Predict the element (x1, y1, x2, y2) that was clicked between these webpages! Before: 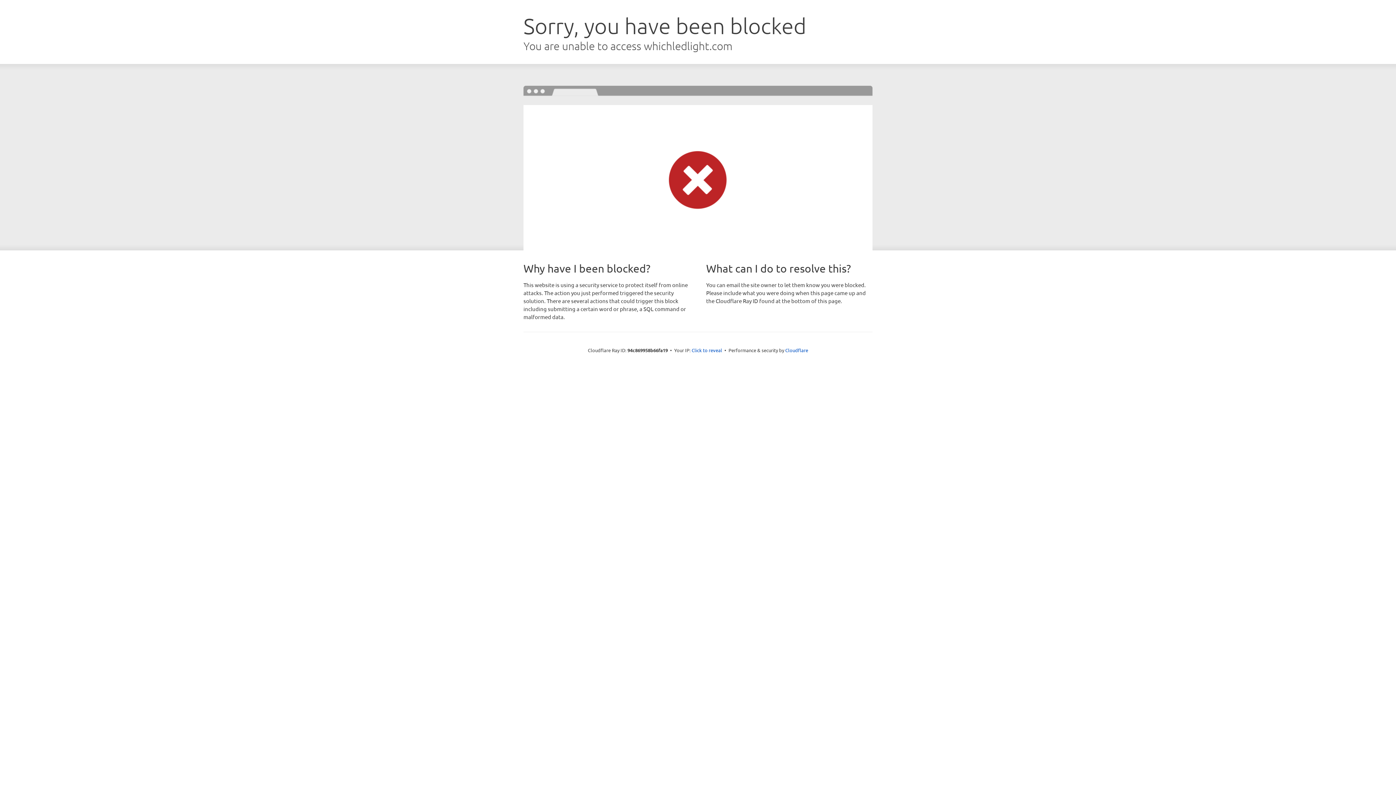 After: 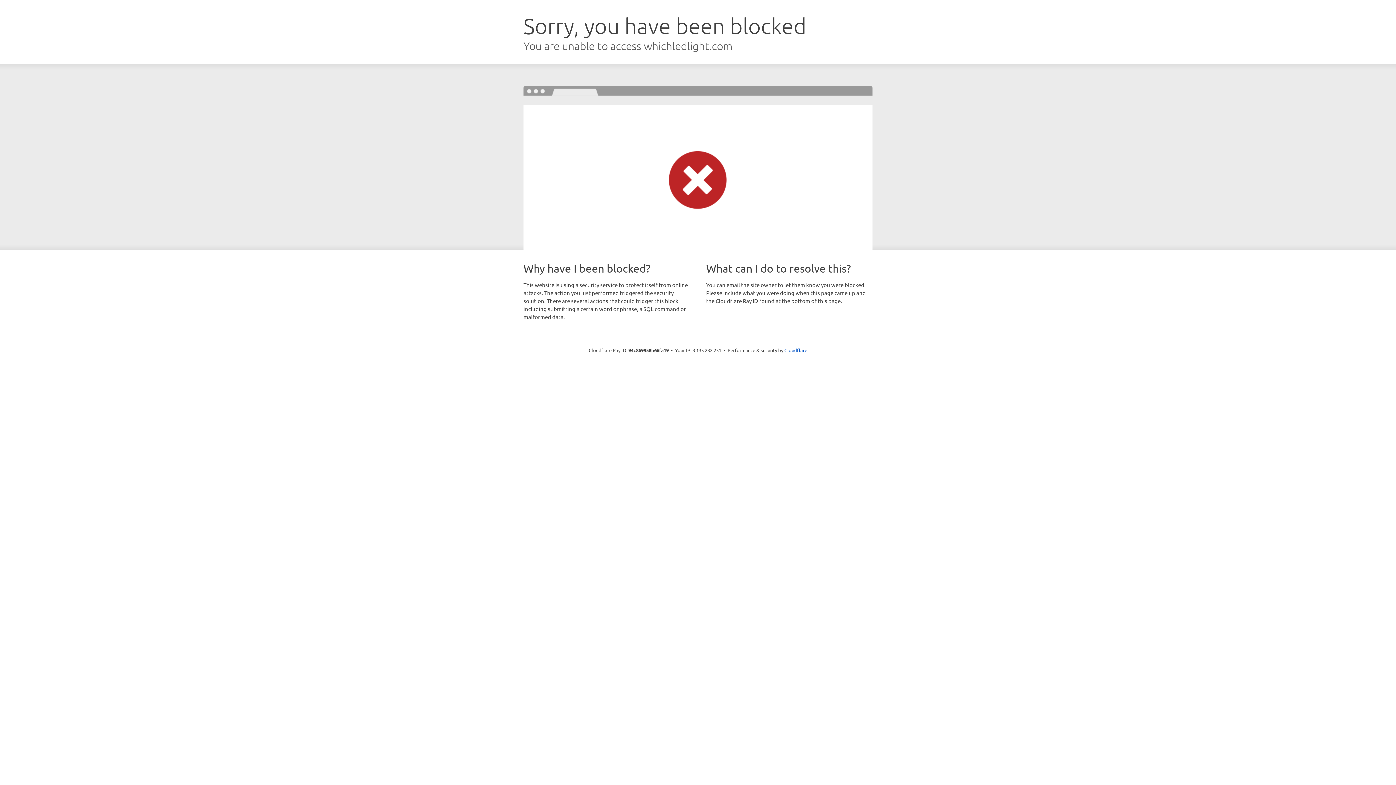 Action: label: Click to reveal bbox: (691, 346, 722, 353)